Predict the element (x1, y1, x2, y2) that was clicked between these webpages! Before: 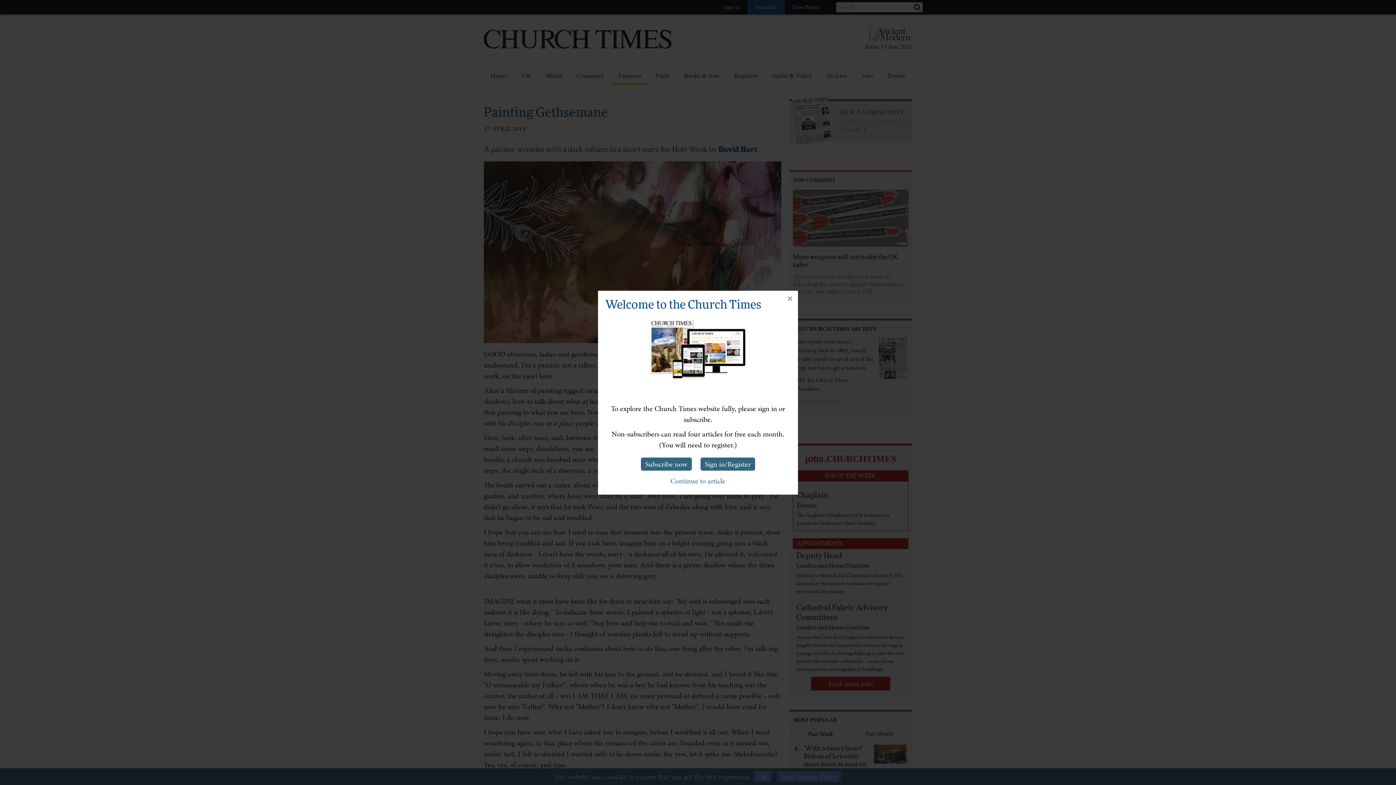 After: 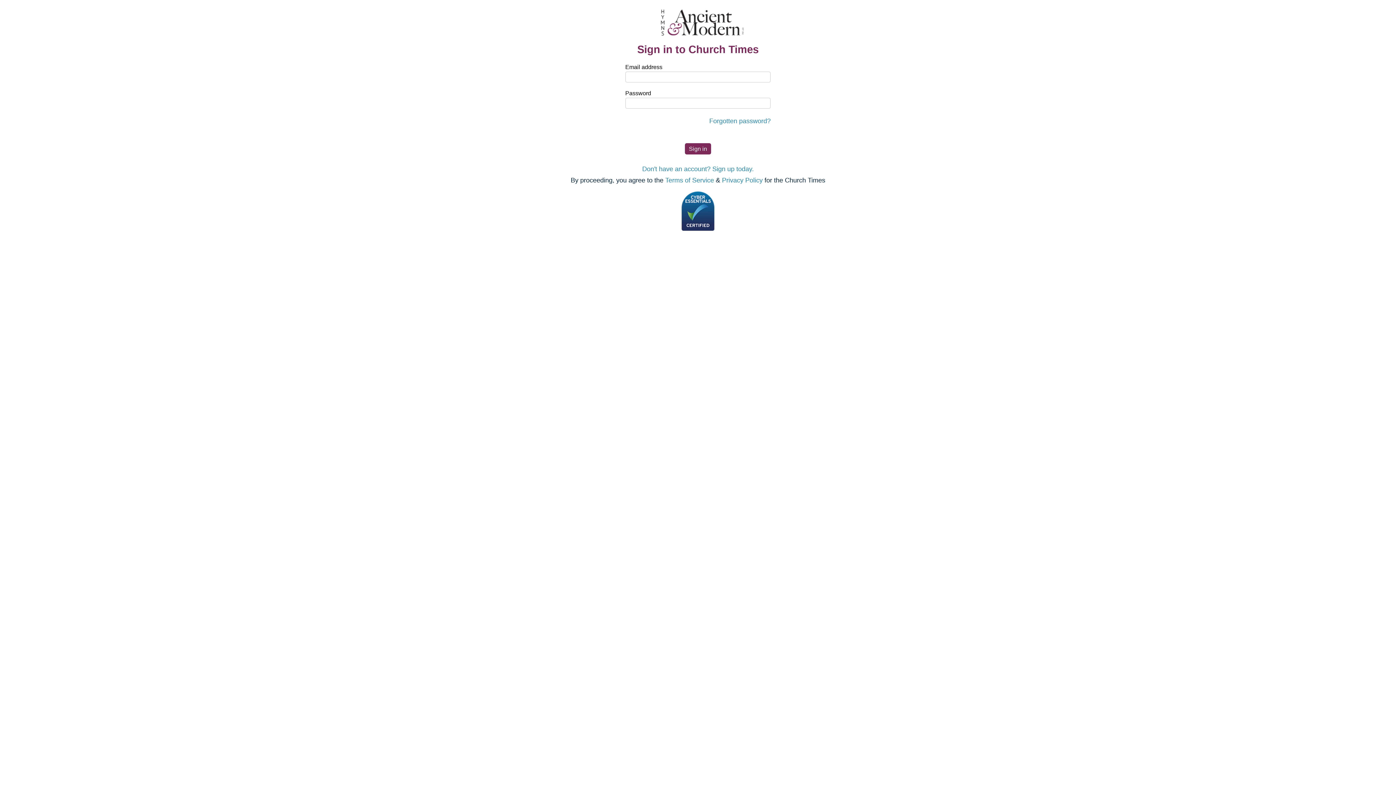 Action: bbox: (700, 457, 755, 470) label: Sign in/Register